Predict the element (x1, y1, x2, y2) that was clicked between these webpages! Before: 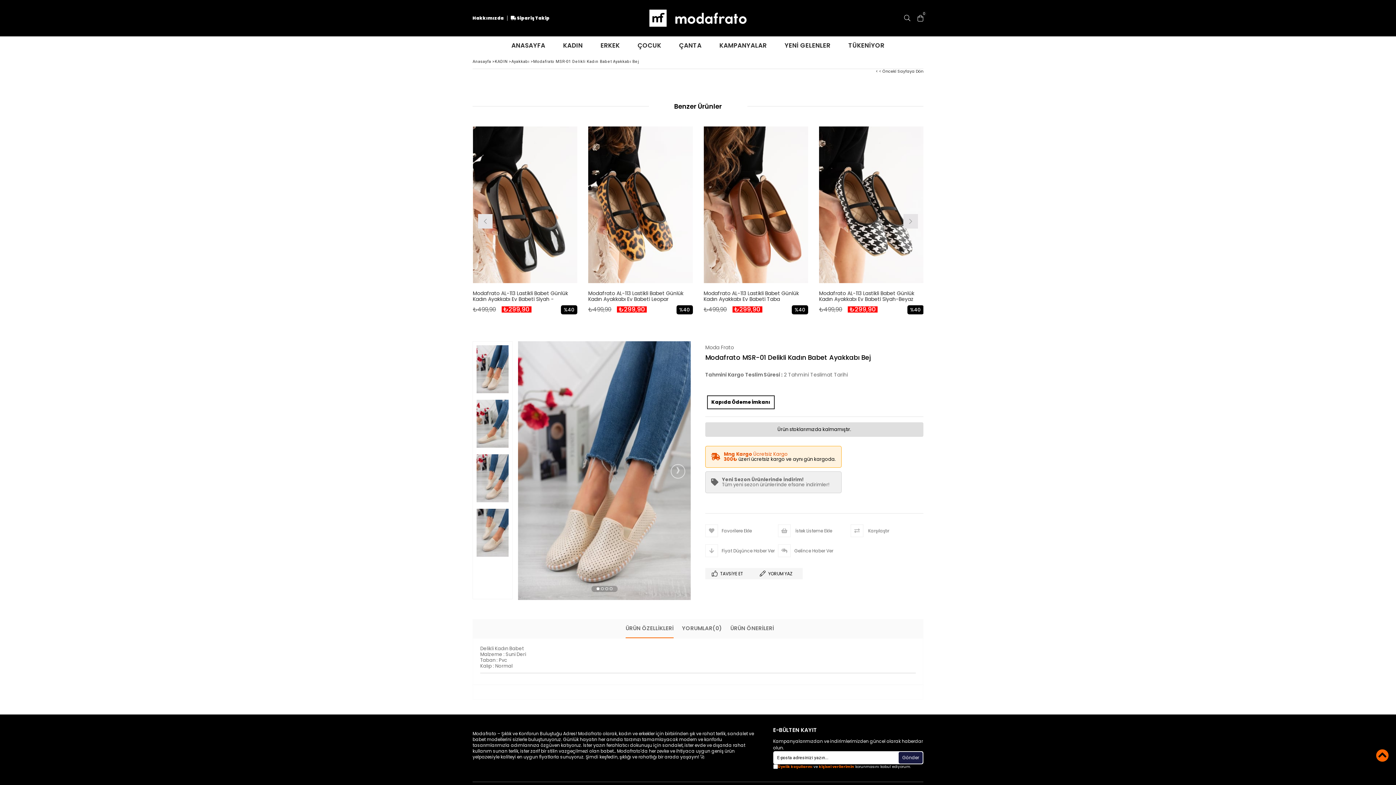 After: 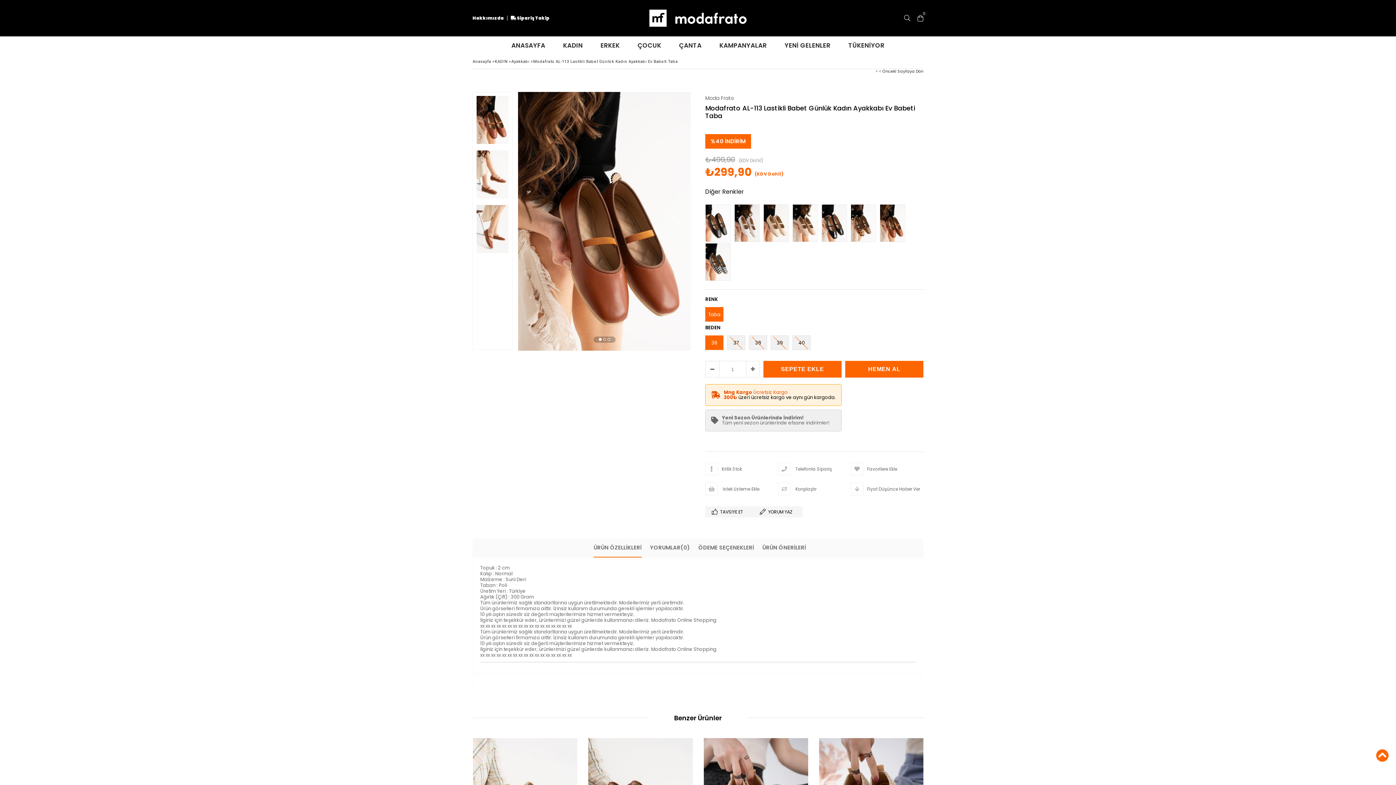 Action: bbox: (819, 290, 914, 303) label: Modafrato AL-113 Lastikli Babet Günlük Kadın Ayakkabı Ev Babeti Taba